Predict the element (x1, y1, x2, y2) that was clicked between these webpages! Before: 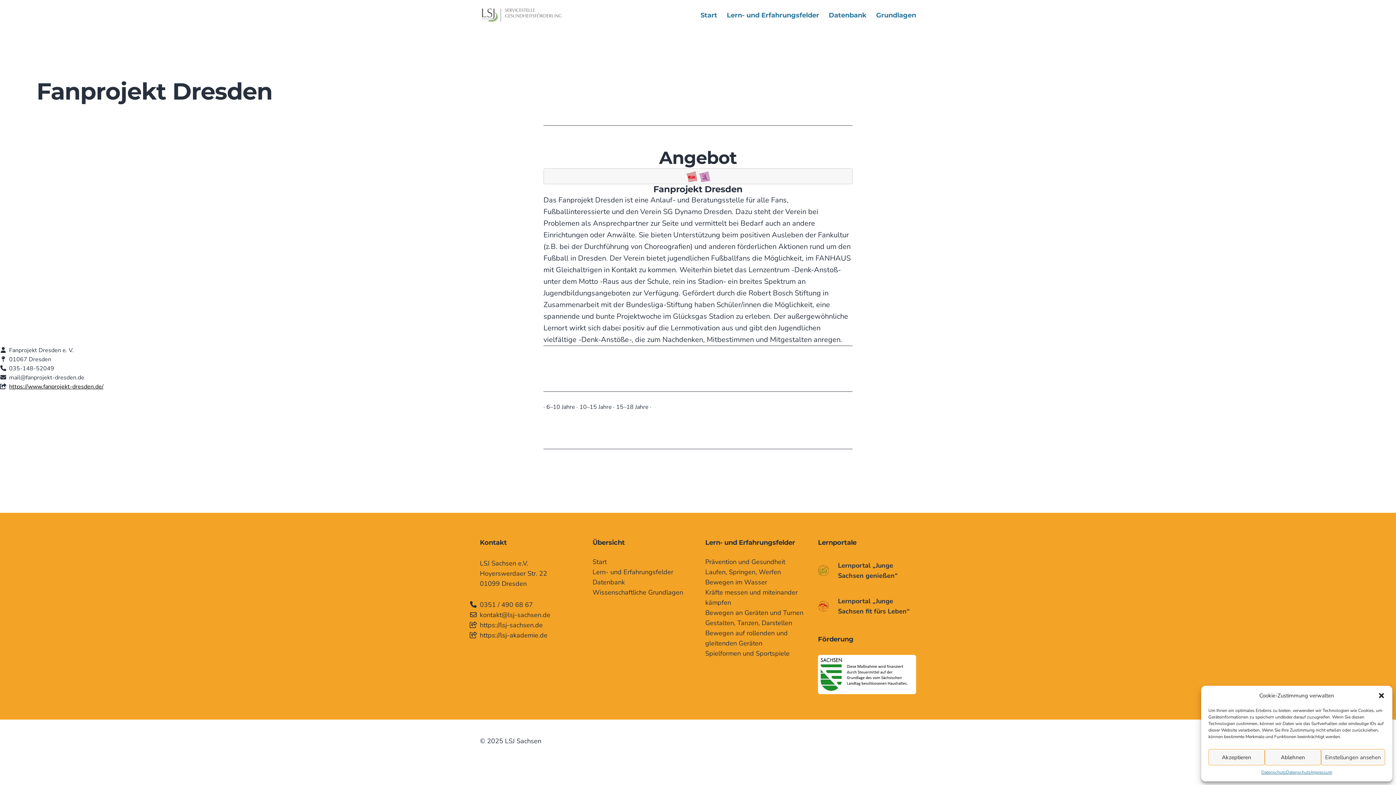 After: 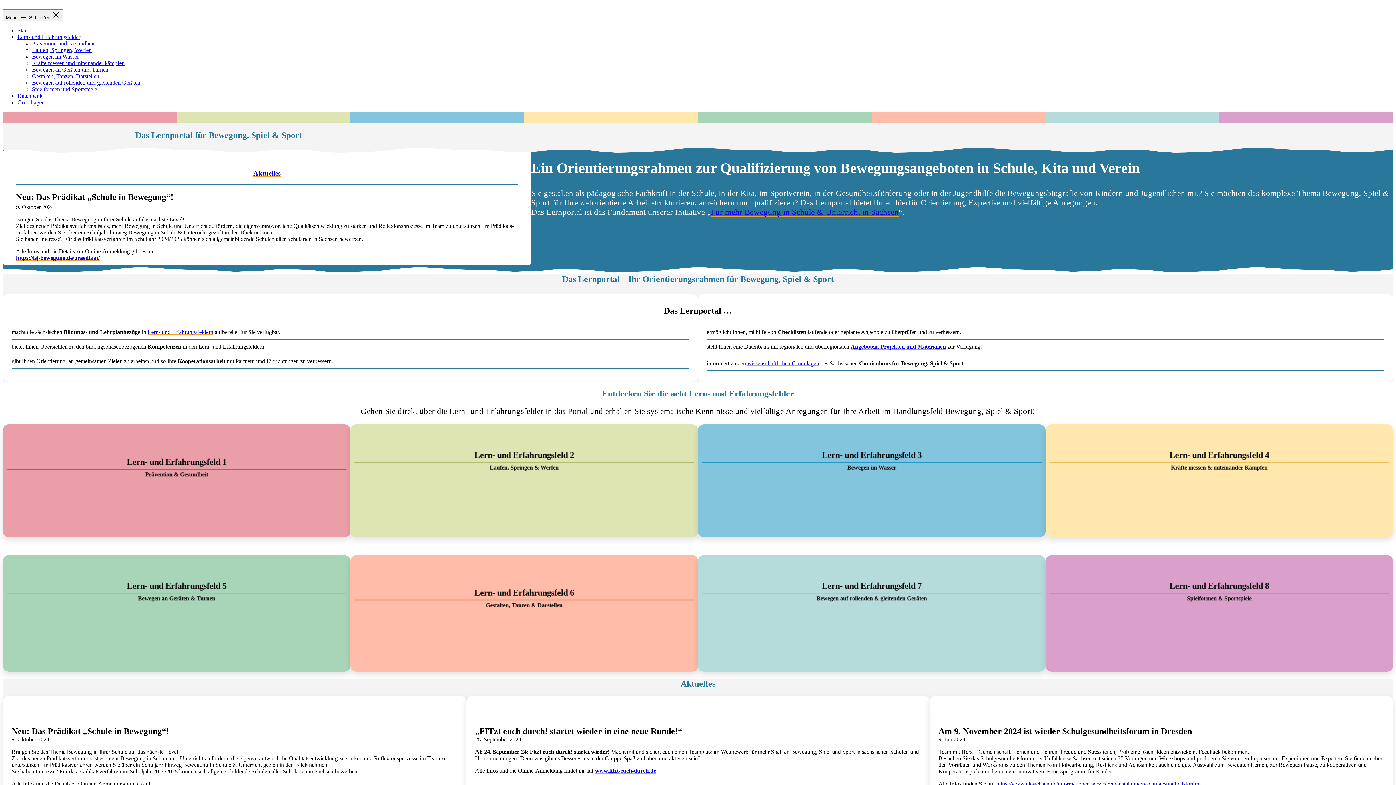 Action: bbox: (480, 6, 563, 23)